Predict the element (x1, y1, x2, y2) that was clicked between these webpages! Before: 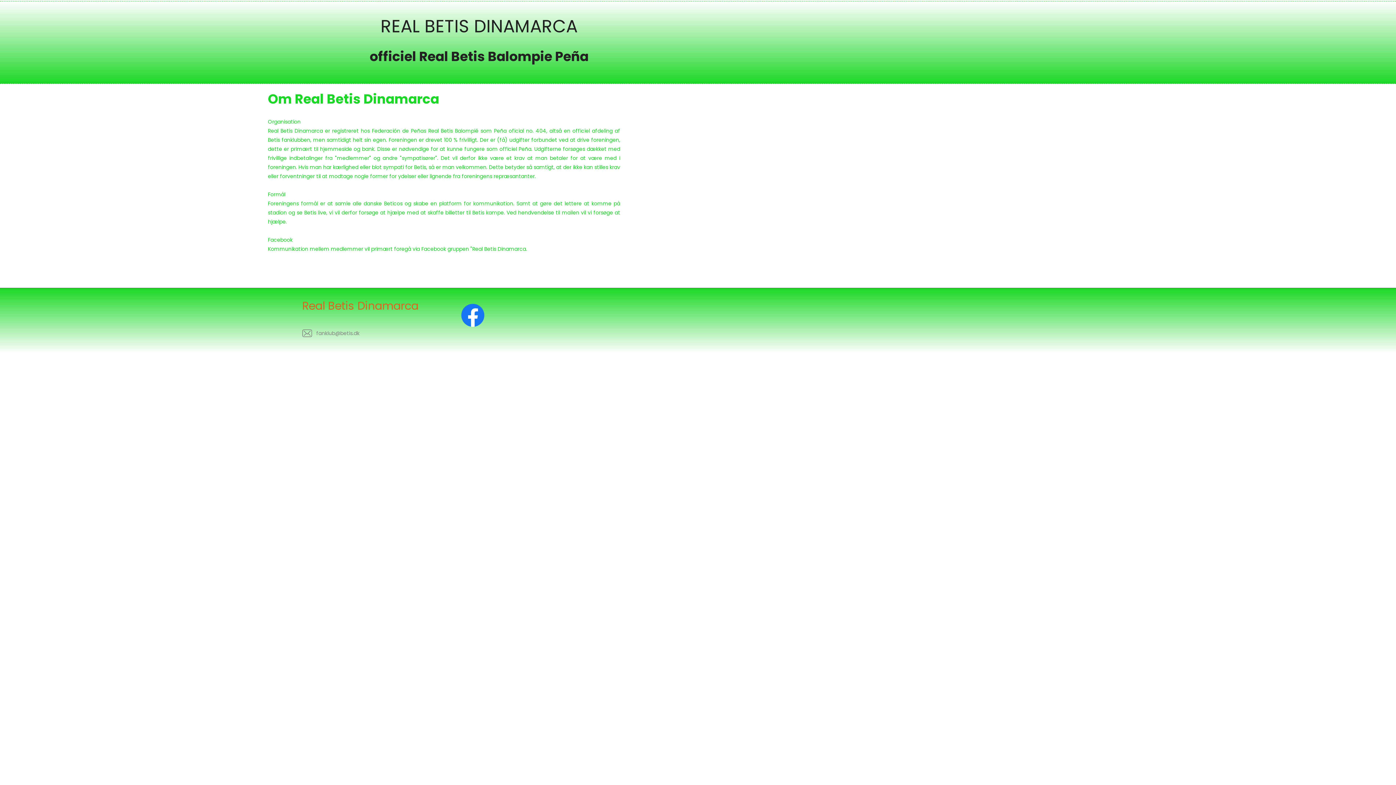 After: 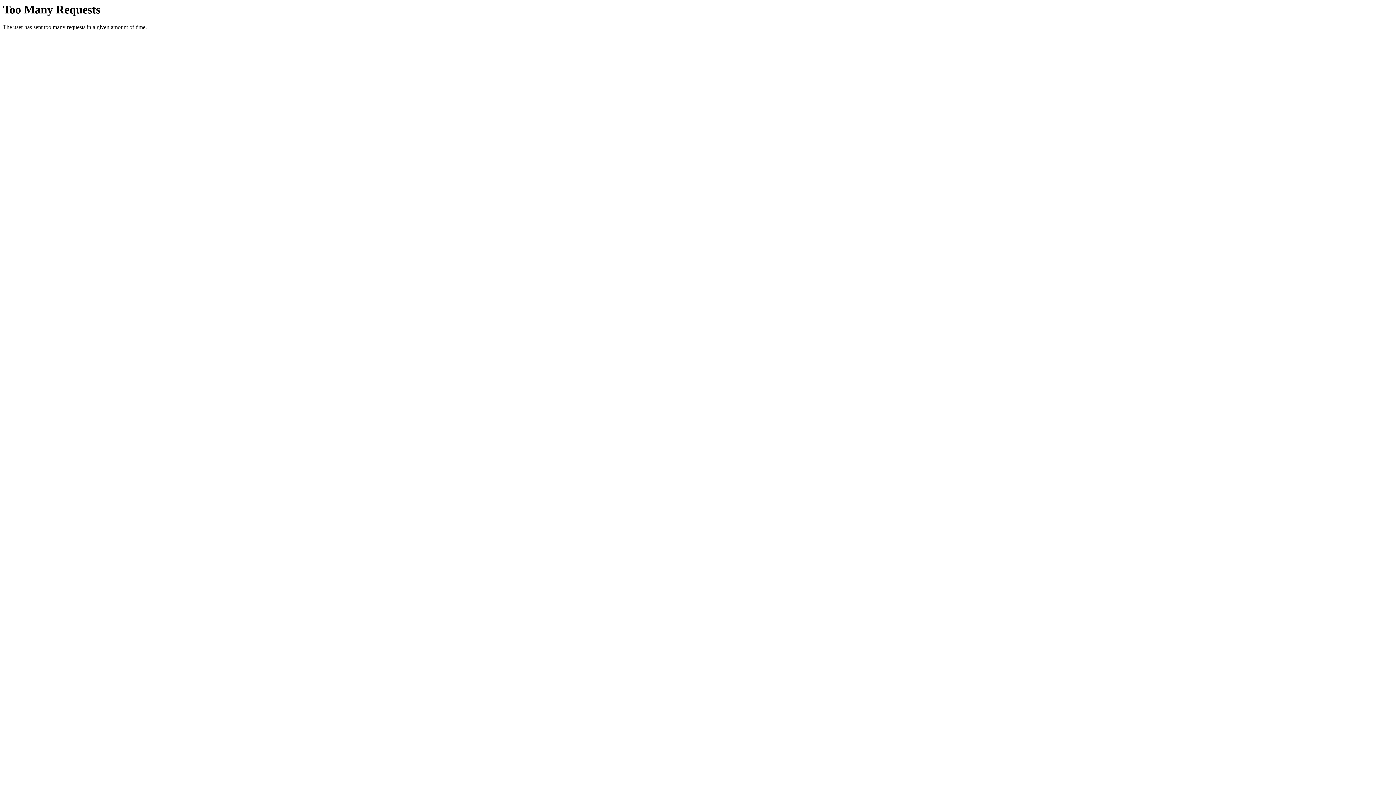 Action: bbox: (494, 127, 546, 134) label: Peña oficial no. 404